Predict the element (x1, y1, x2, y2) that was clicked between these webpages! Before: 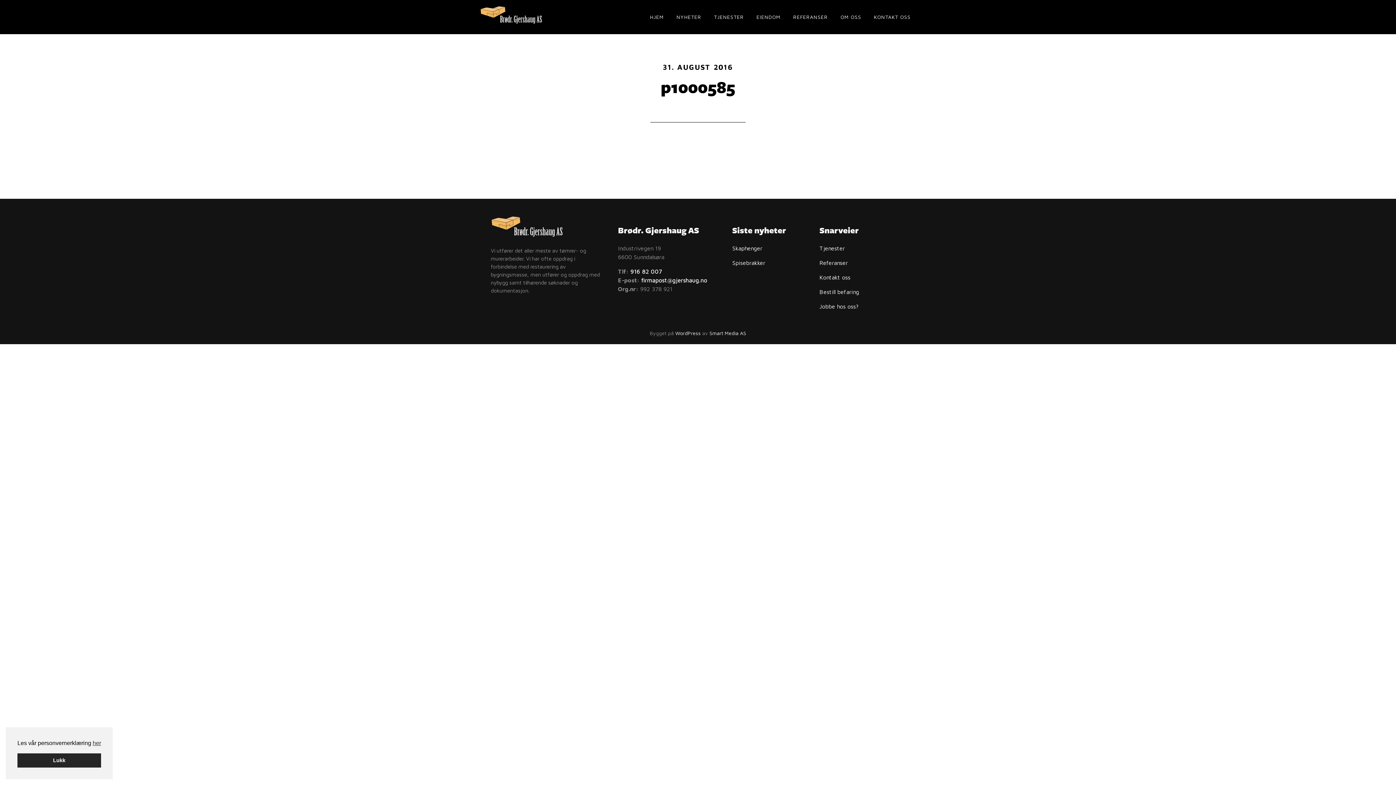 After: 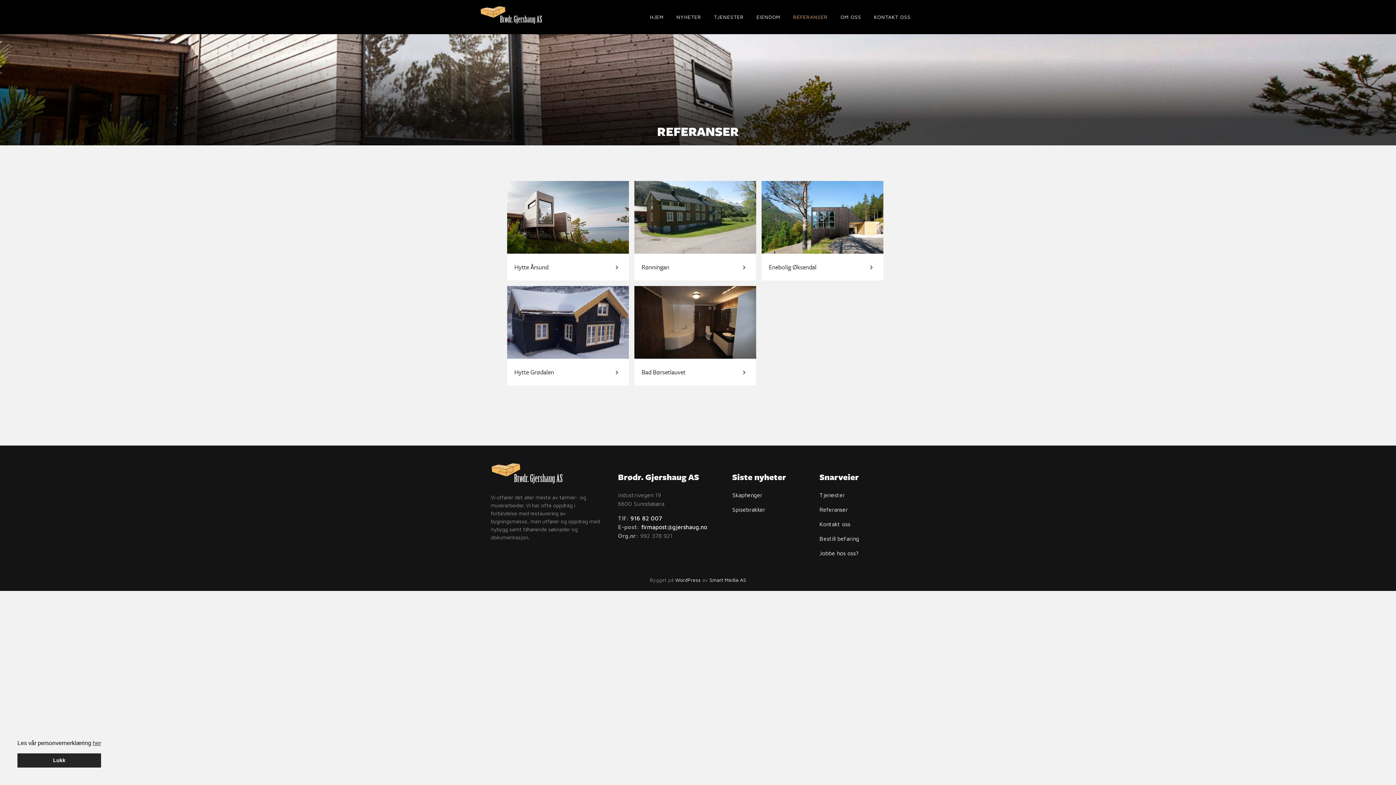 Action: label: Referanser bbox: (819, 259, 848, 266)